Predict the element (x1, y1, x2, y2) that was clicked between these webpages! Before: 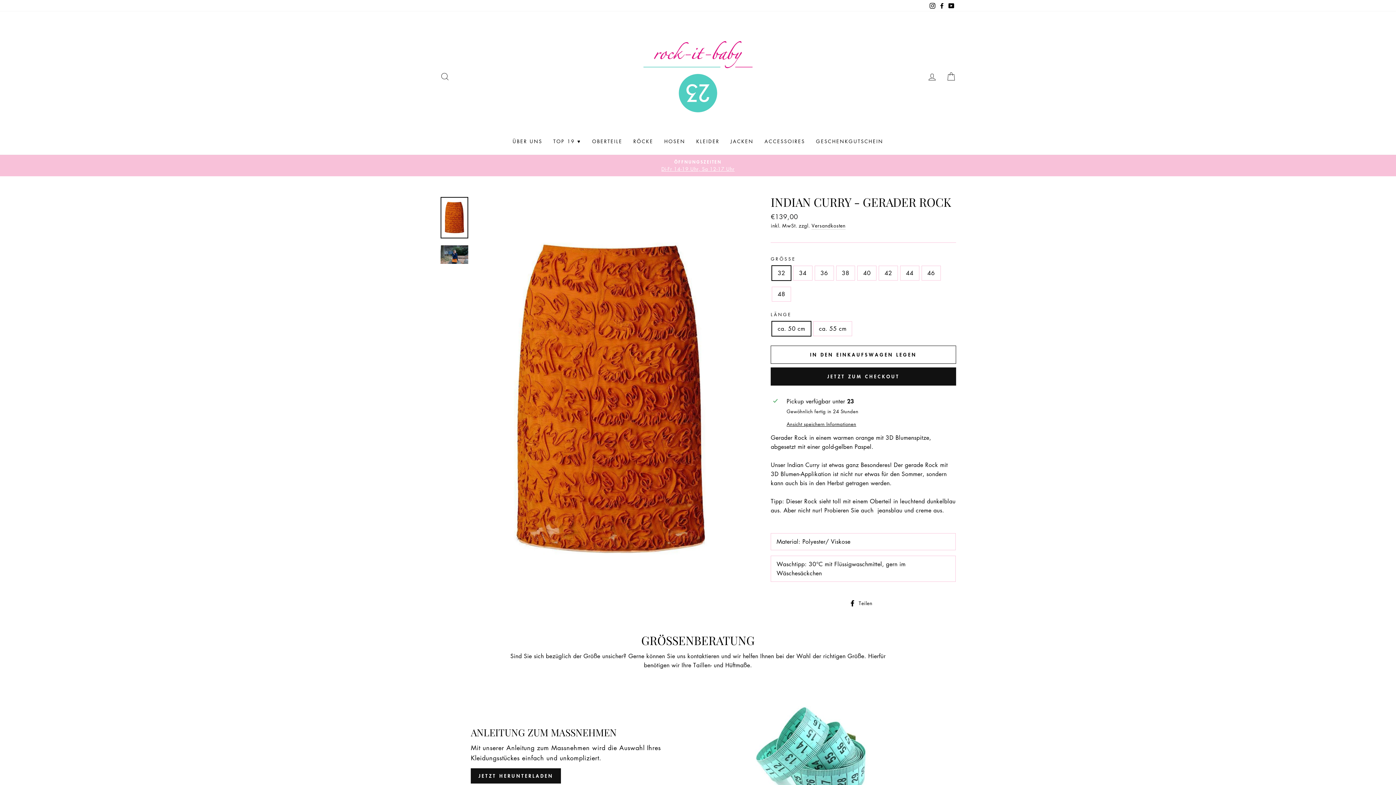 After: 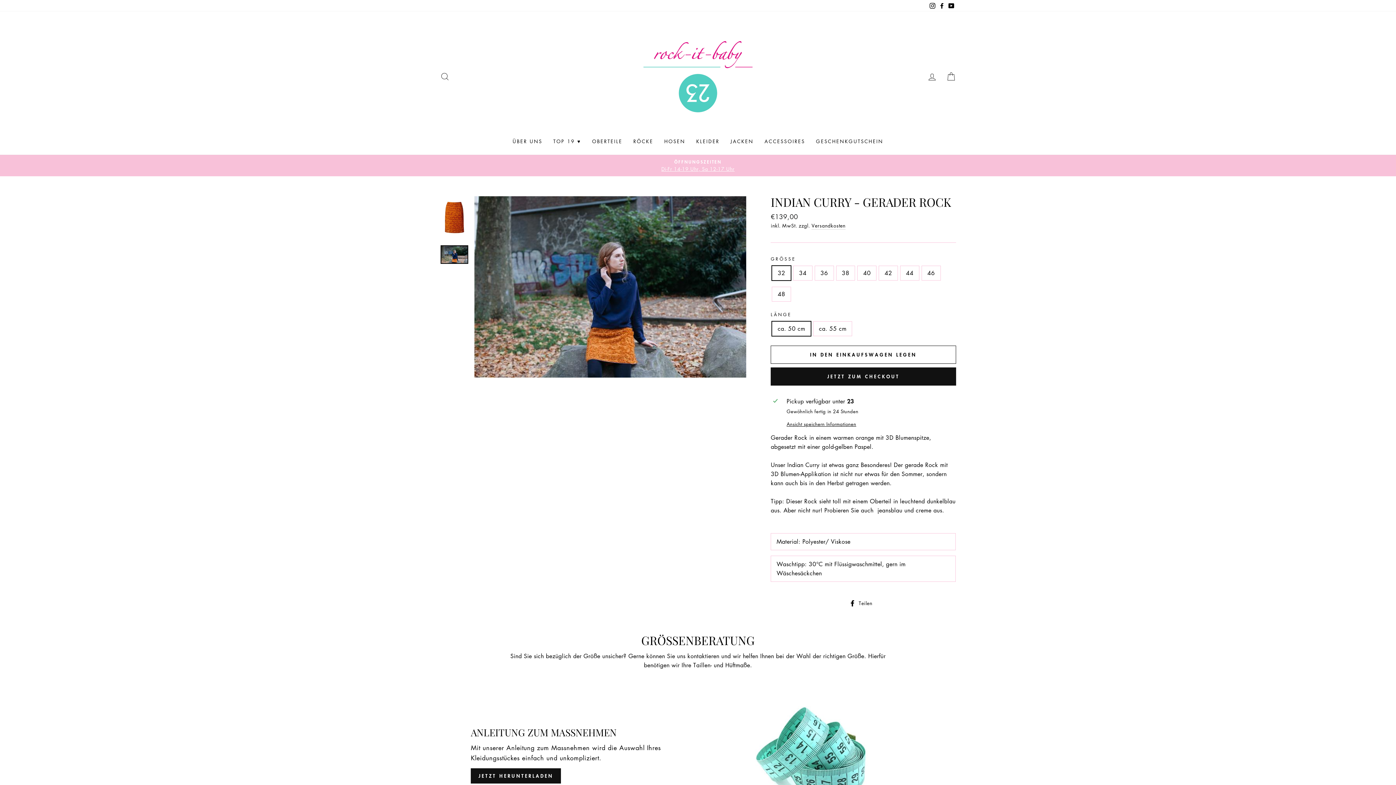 Action: bbox: (440, 245, 468, 263)